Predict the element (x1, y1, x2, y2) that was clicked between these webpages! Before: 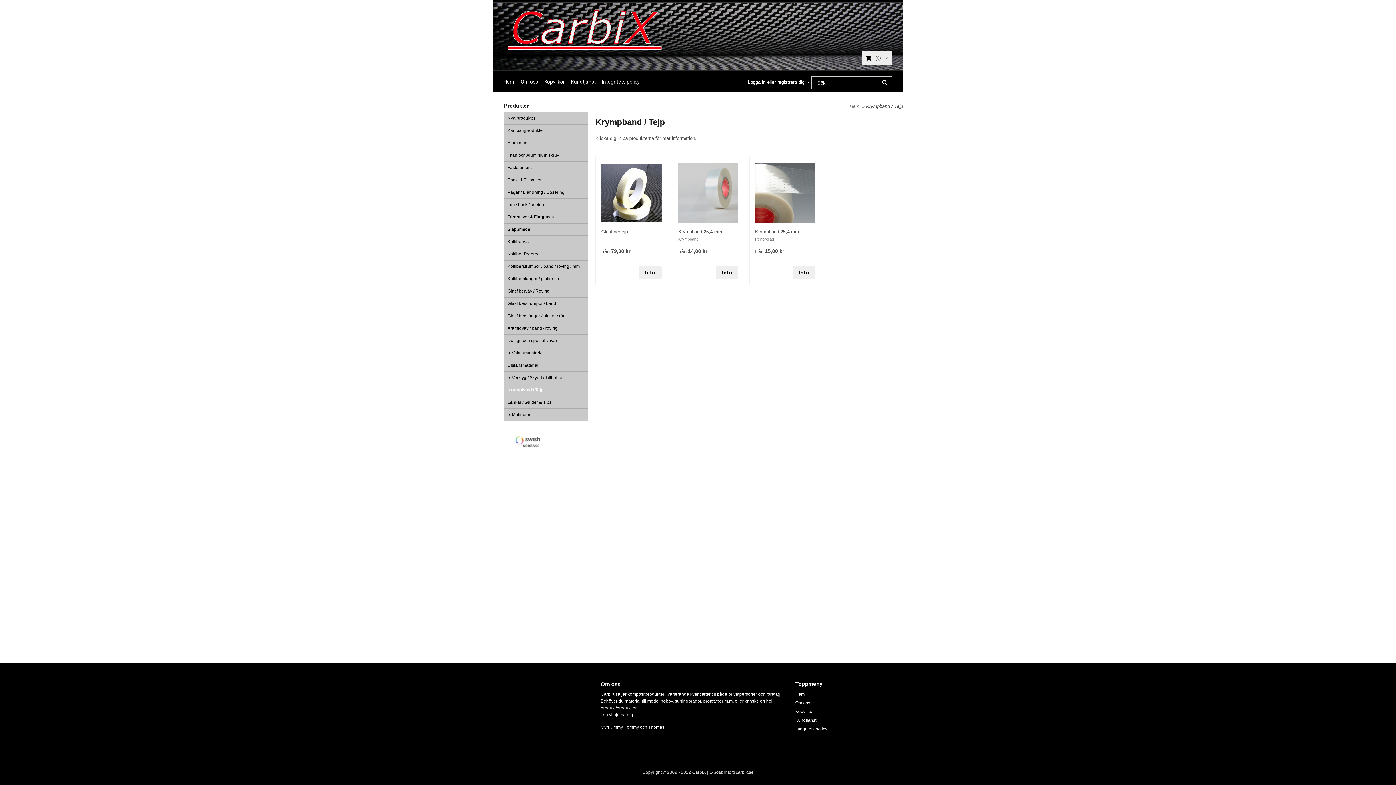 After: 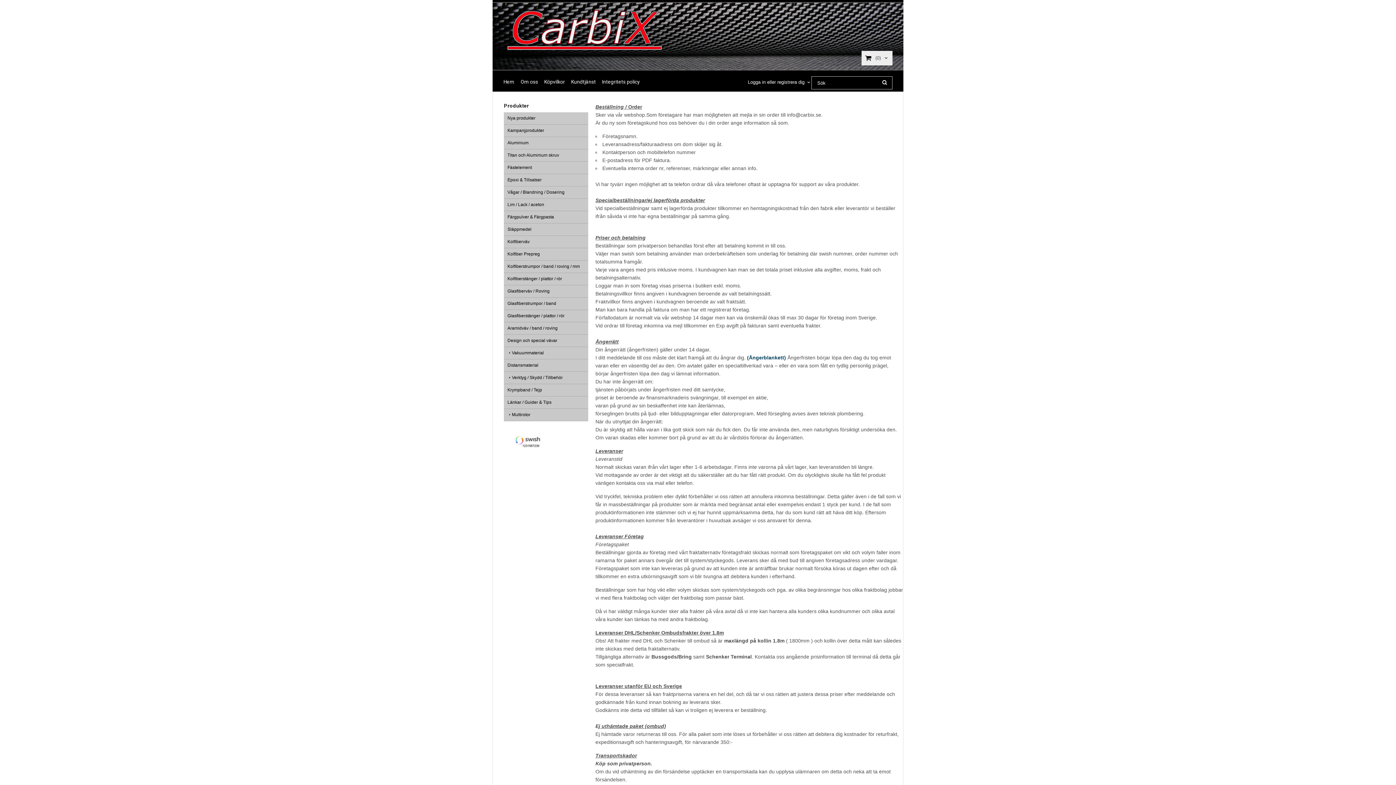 Action: label: Köpvilkor bbox: (795, 708, 892, 715)